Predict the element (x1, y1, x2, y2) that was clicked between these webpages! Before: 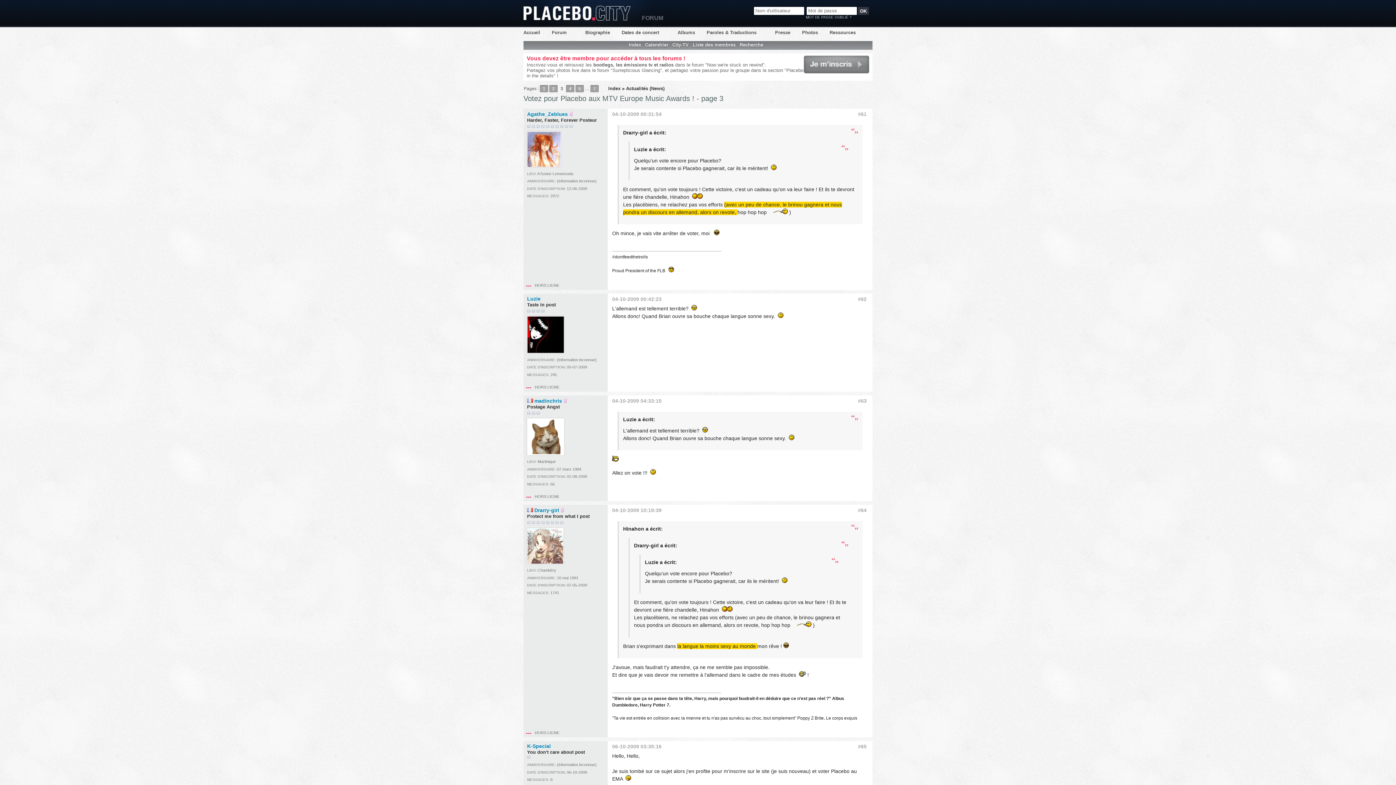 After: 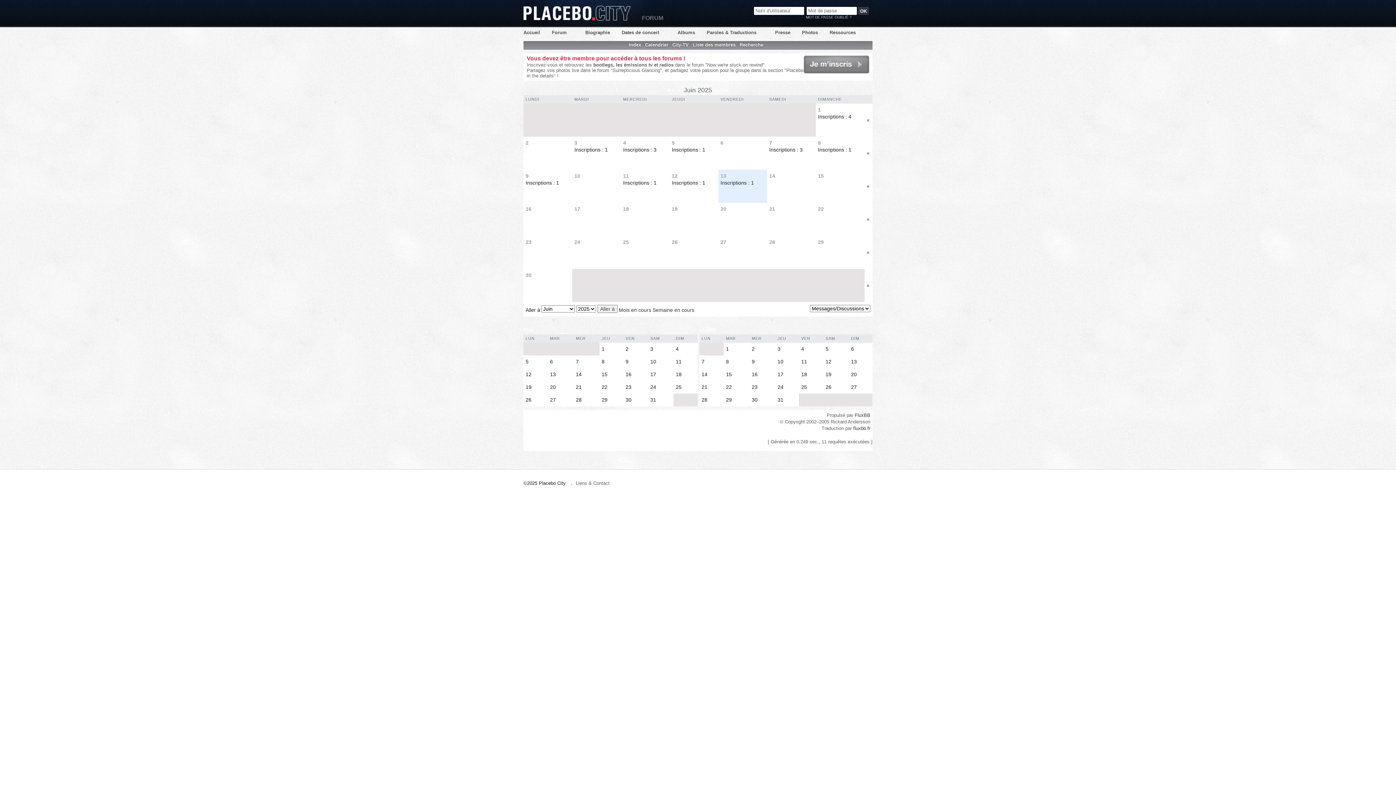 Action: bbox: (645, 42, 668, 47) label: Calendrier